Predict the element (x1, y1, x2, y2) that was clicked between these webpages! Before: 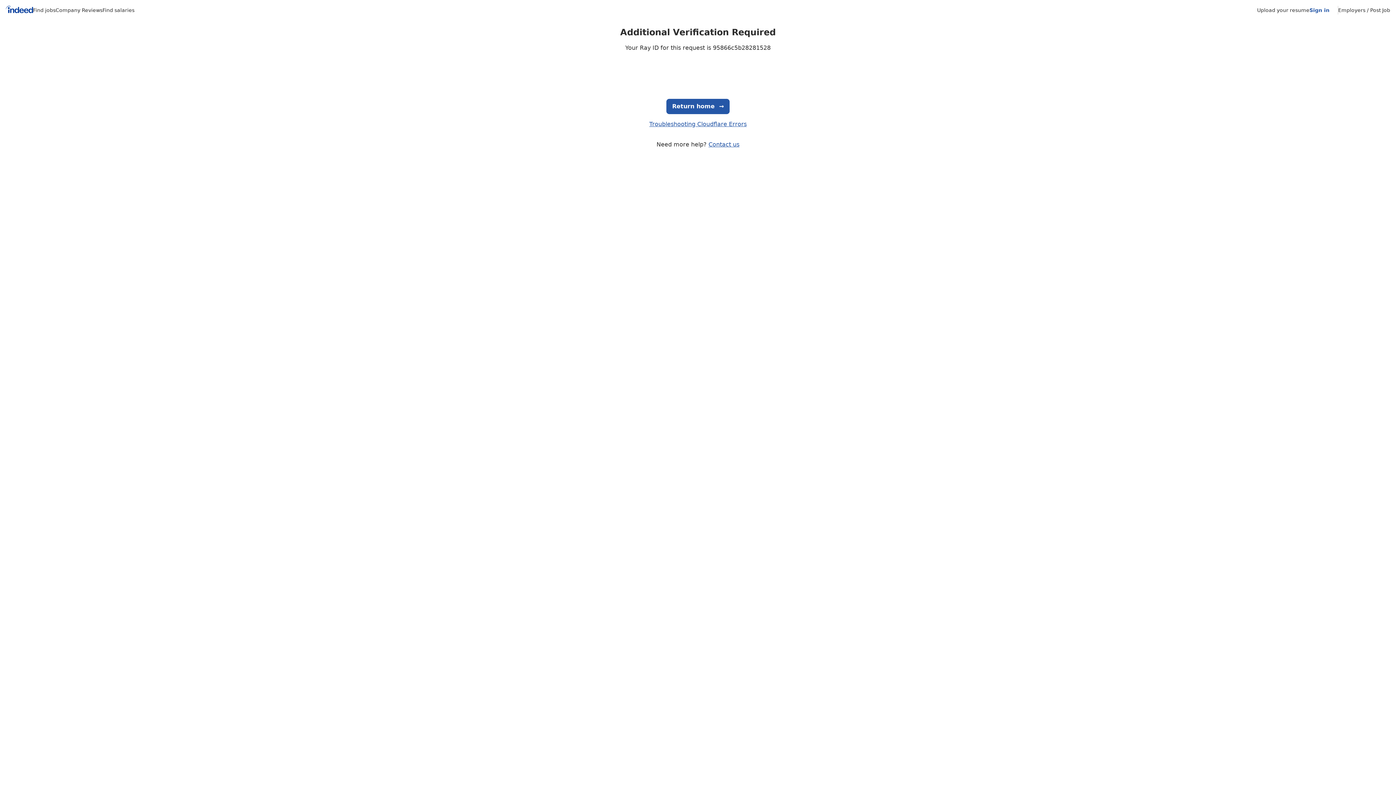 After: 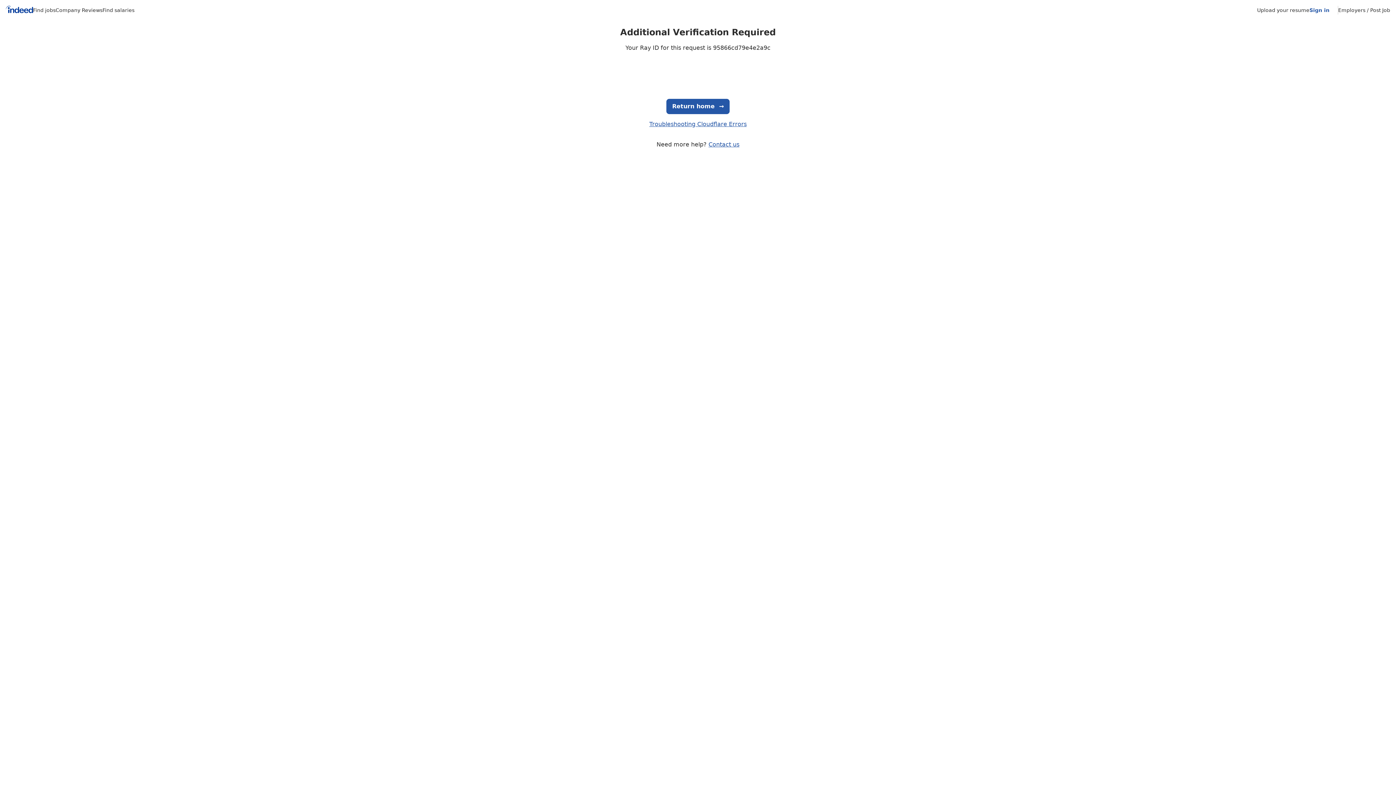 Action: label: Upload your resume bbox: (1257, 7, 1309, 13)